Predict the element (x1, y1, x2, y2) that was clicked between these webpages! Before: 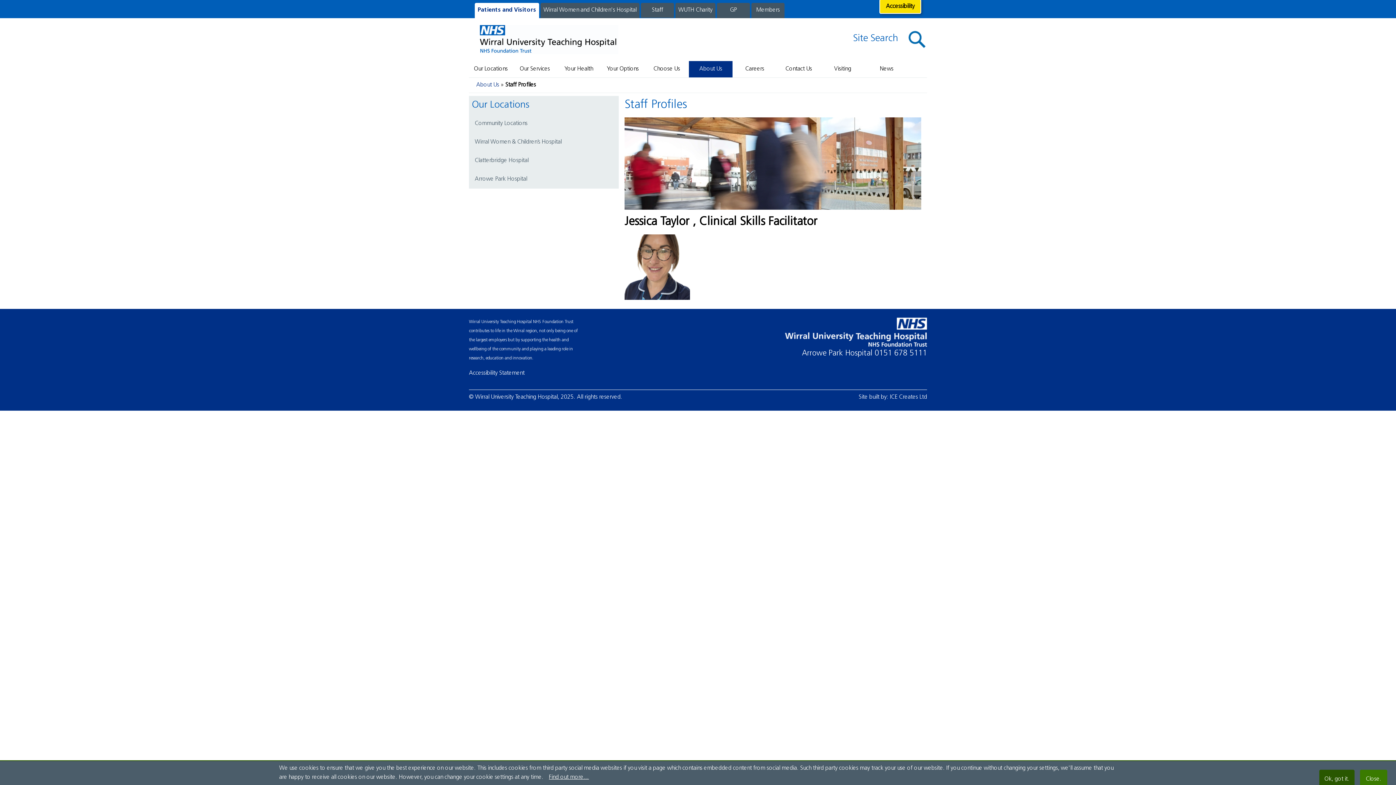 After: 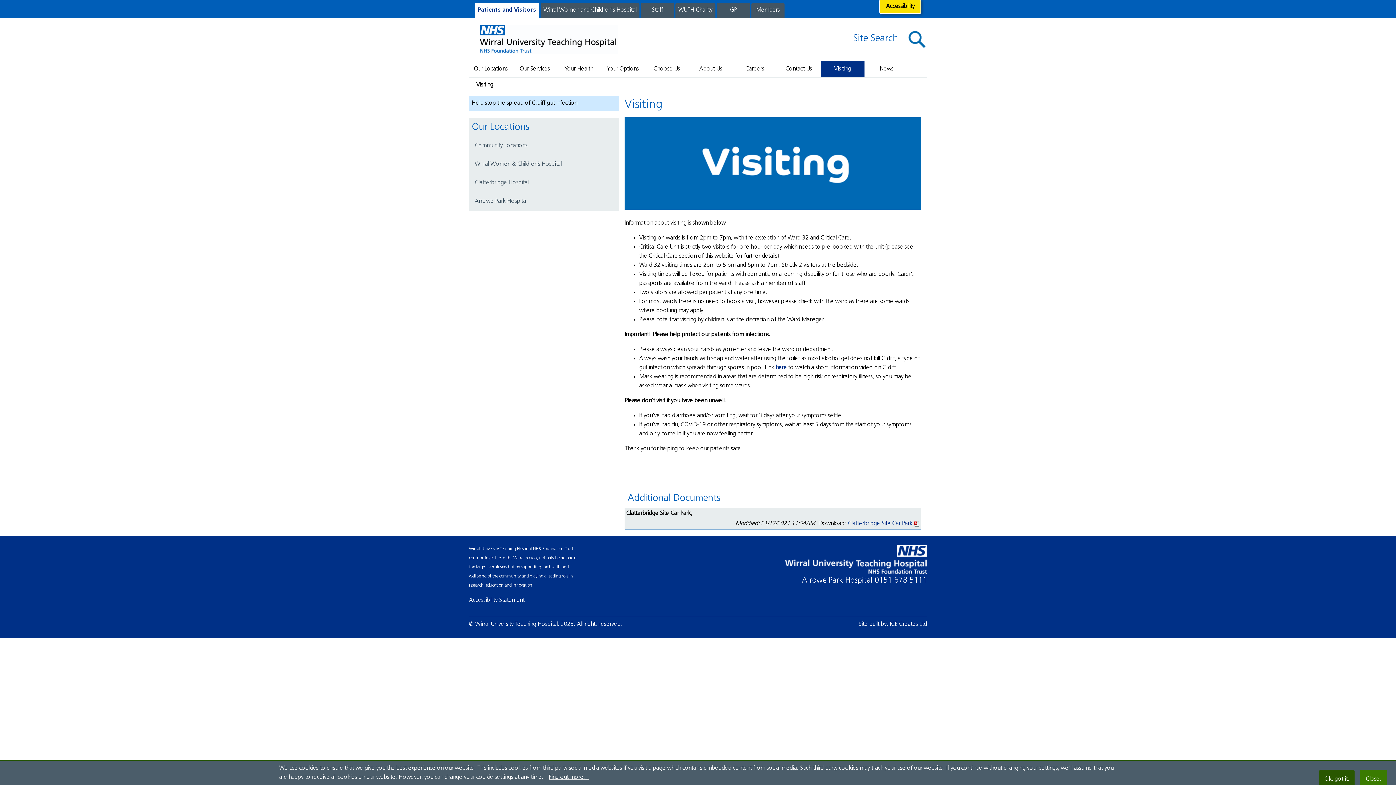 Action: bbox: (821, 60, 864, 77) label: Visiting